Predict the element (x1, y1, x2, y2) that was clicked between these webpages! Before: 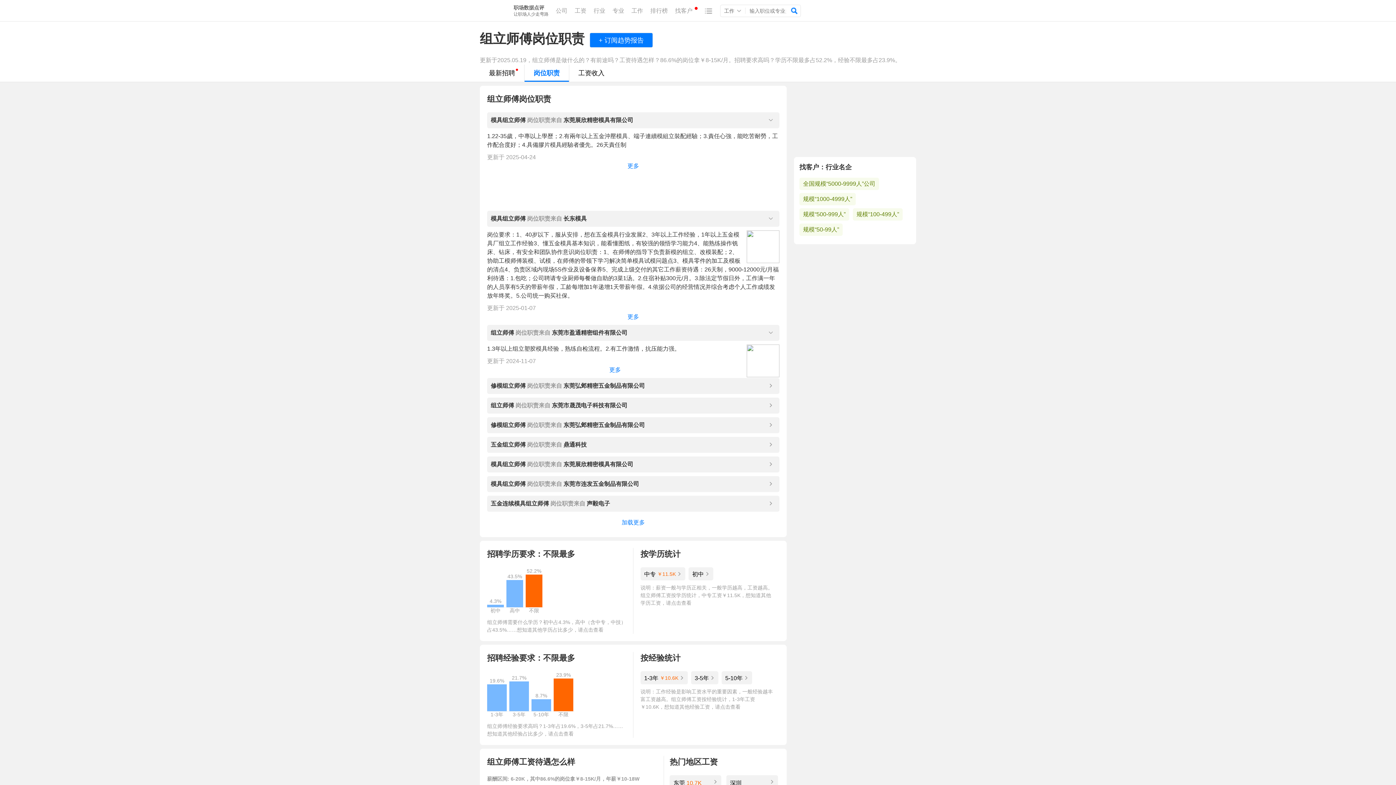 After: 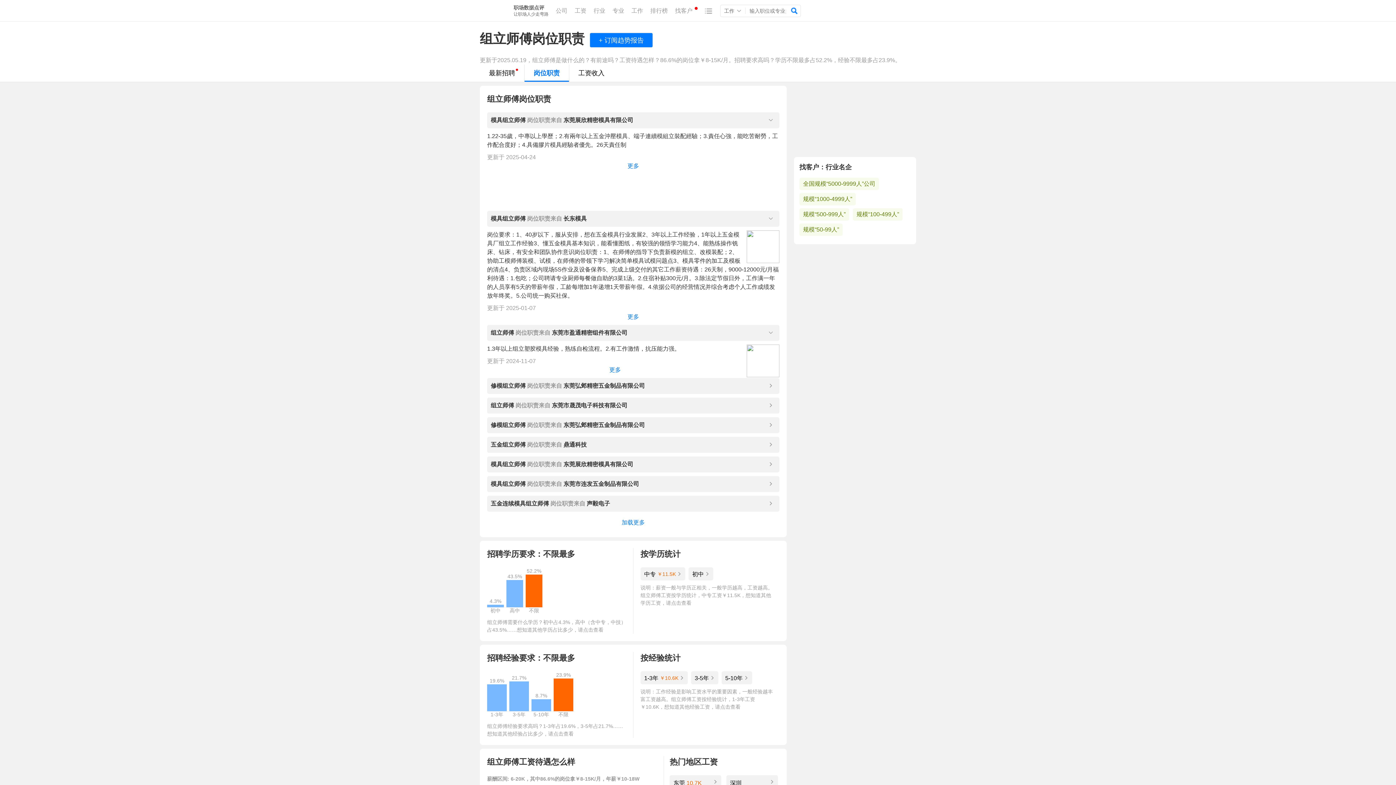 Action: bbox: (803, 211, 845, 217) label: 规模“500-999人”